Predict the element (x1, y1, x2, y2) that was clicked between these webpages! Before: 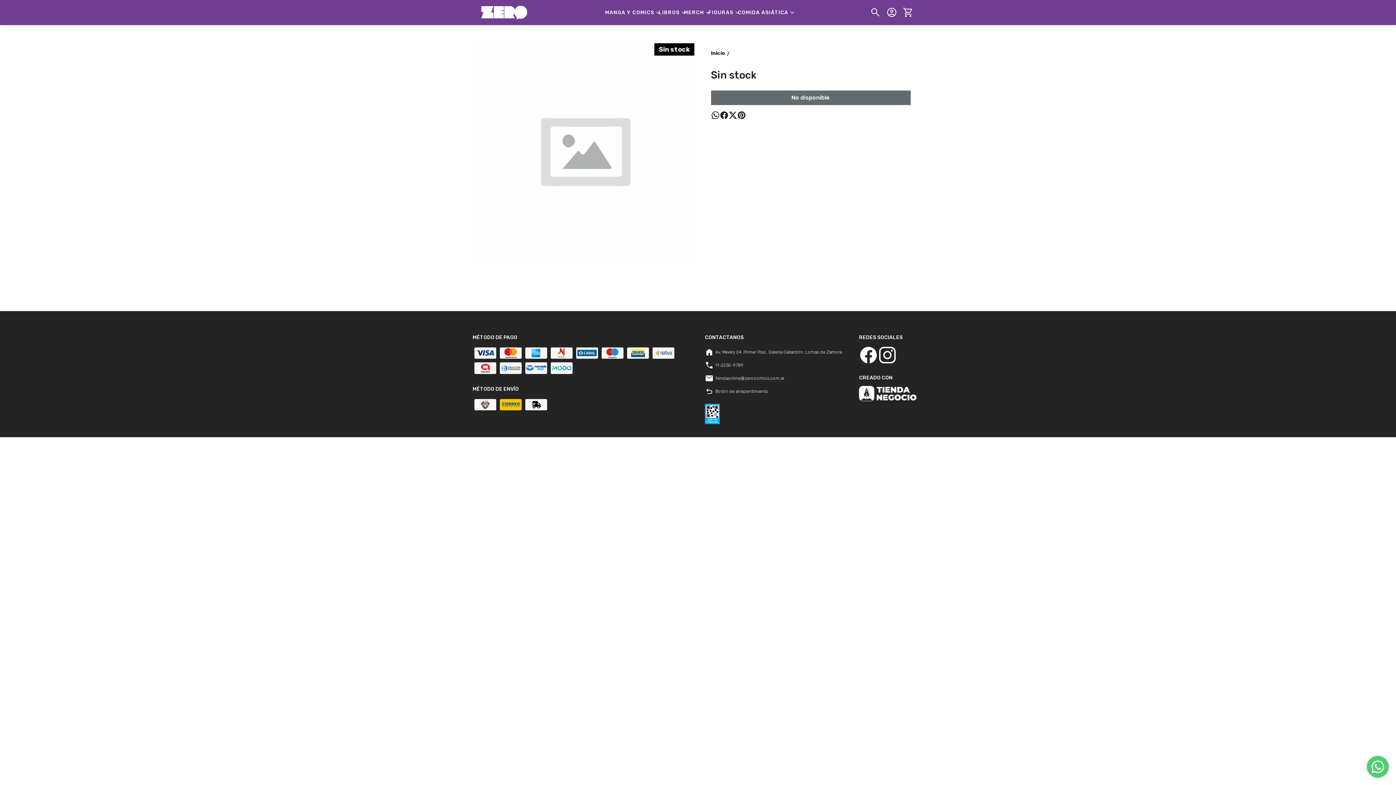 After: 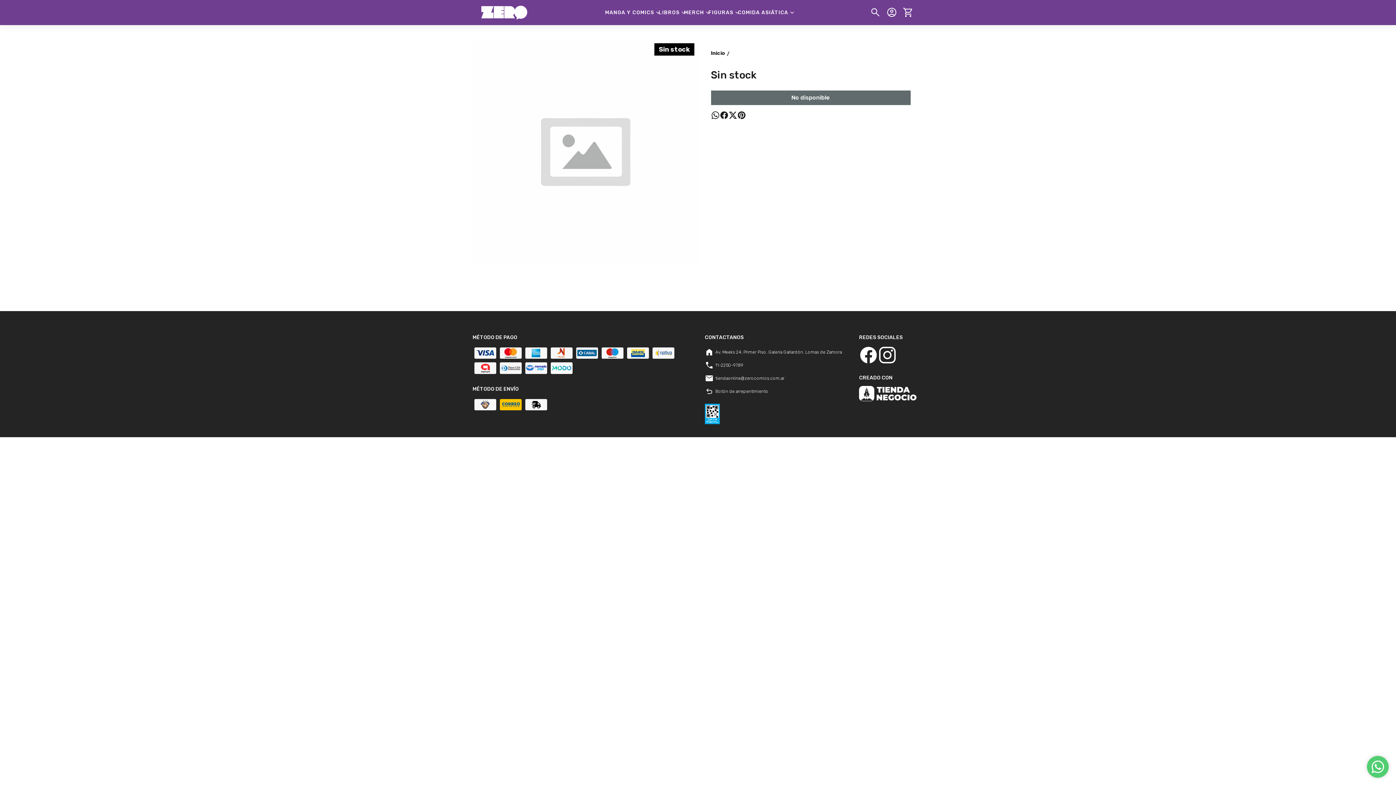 Action: bbox: (719, 110, 728, 119)